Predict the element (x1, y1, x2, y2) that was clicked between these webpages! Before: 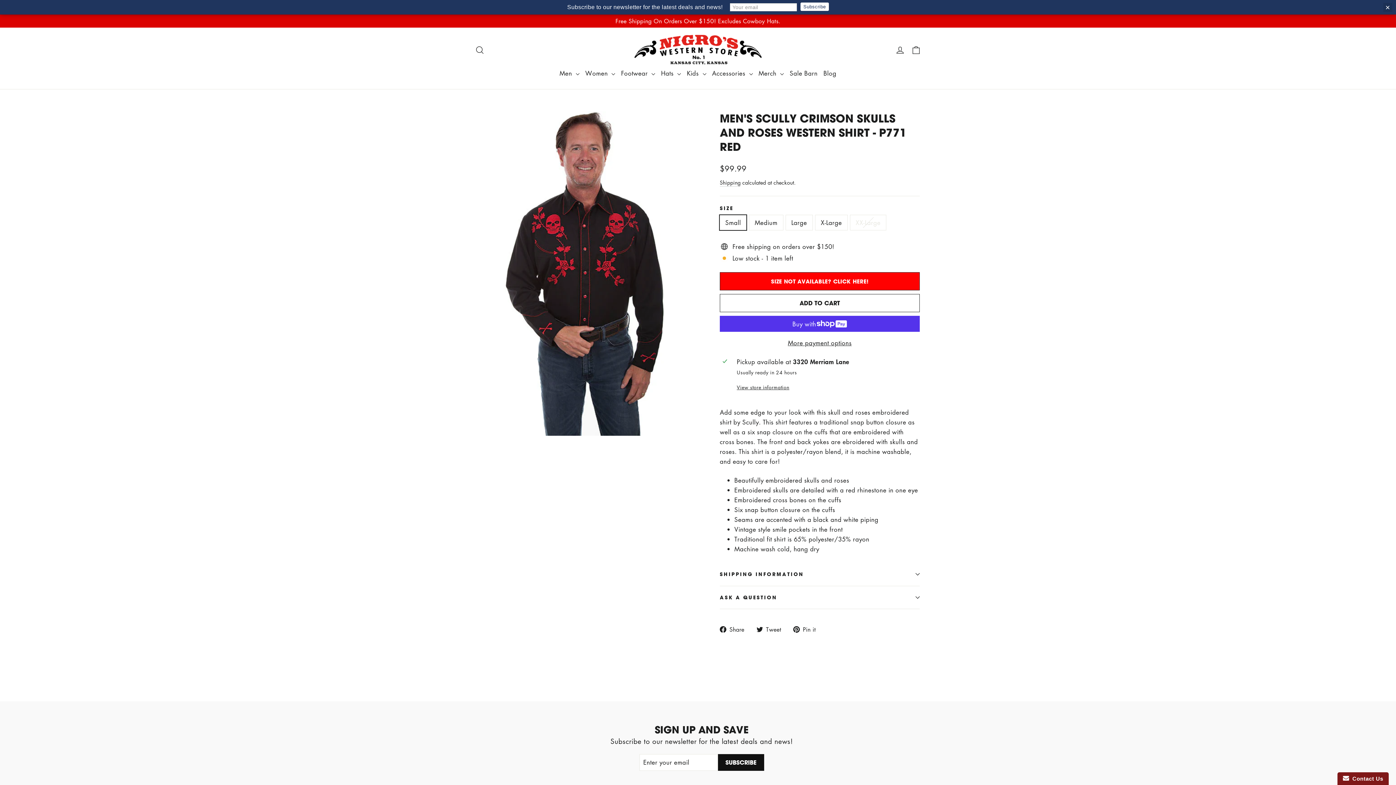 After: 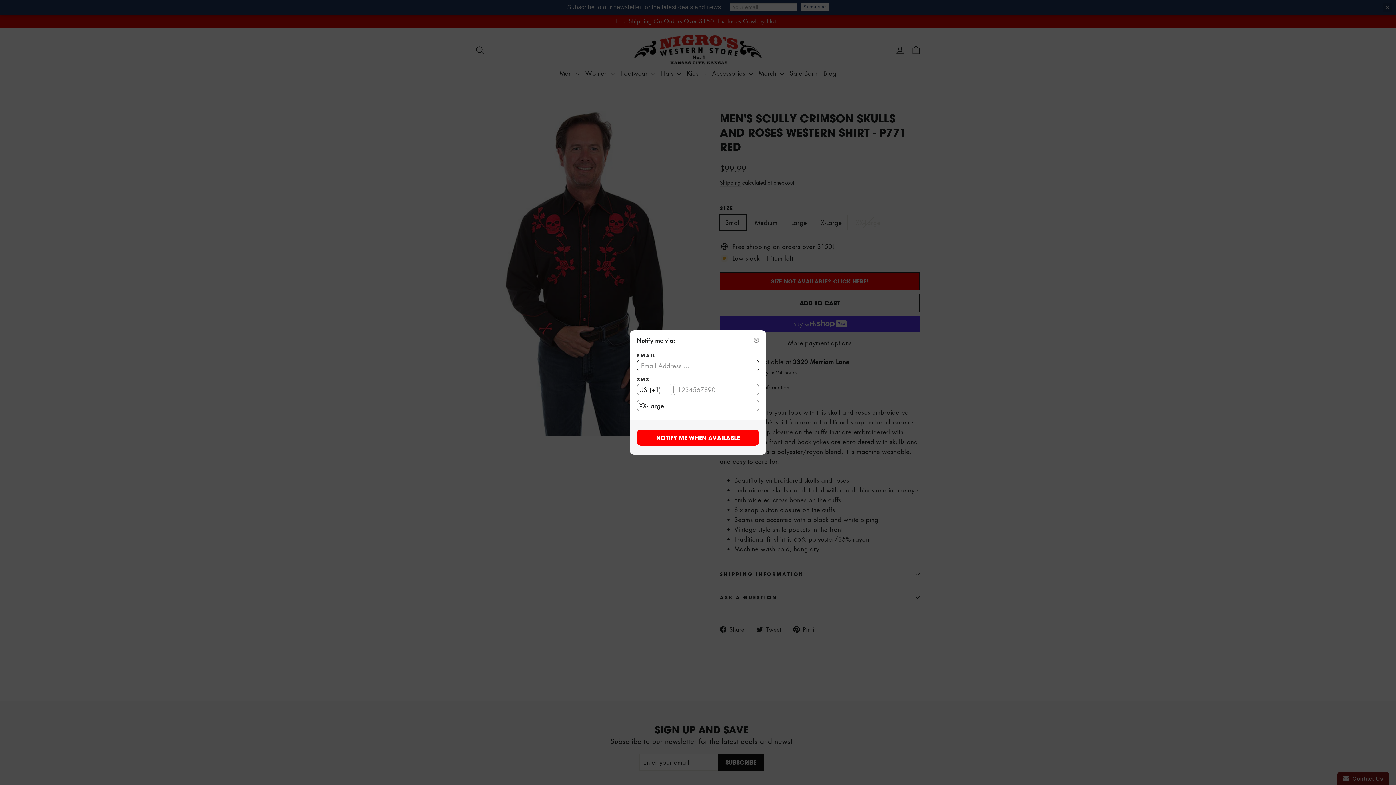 Action: bbox: (720, 272, 920, 290) label: SIZE NOT AVAILABLE? CLICK HERE!